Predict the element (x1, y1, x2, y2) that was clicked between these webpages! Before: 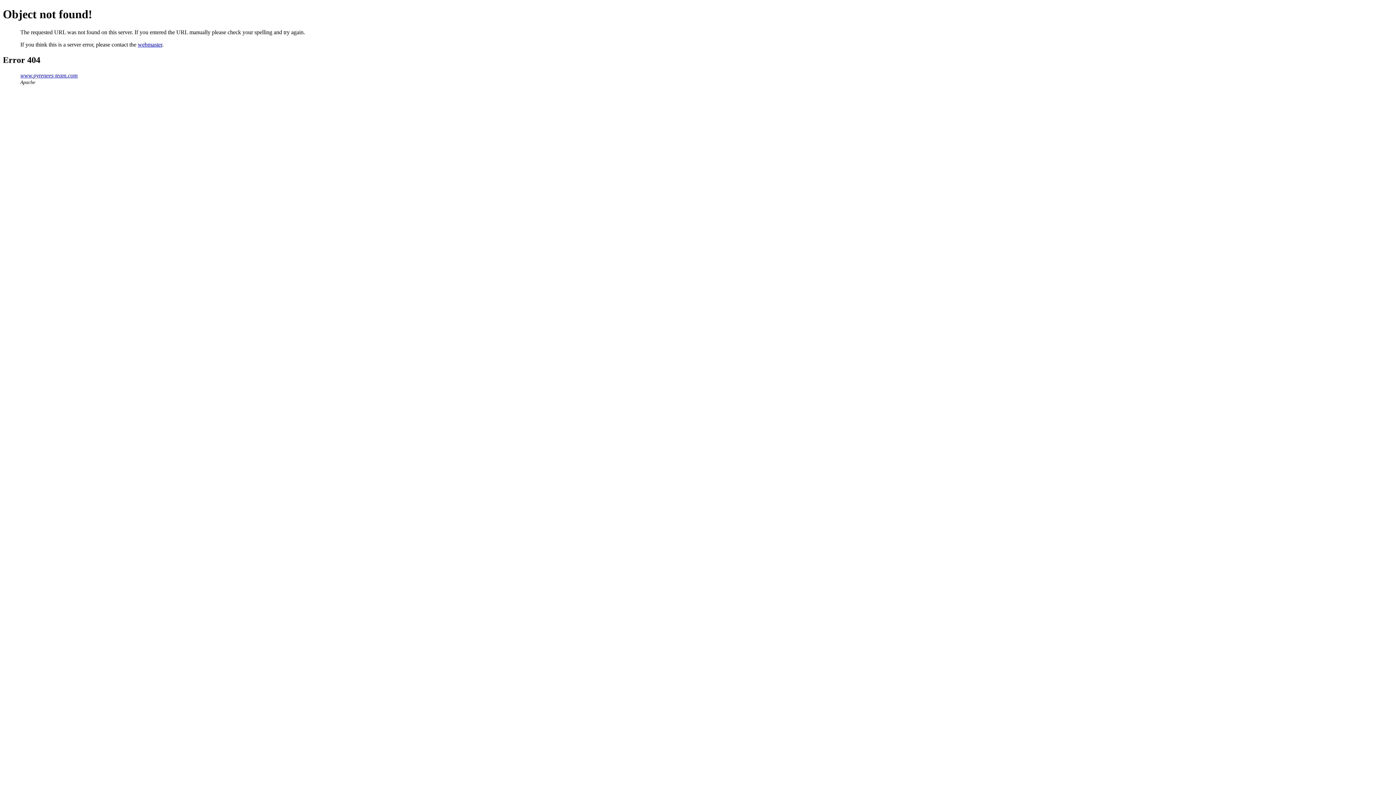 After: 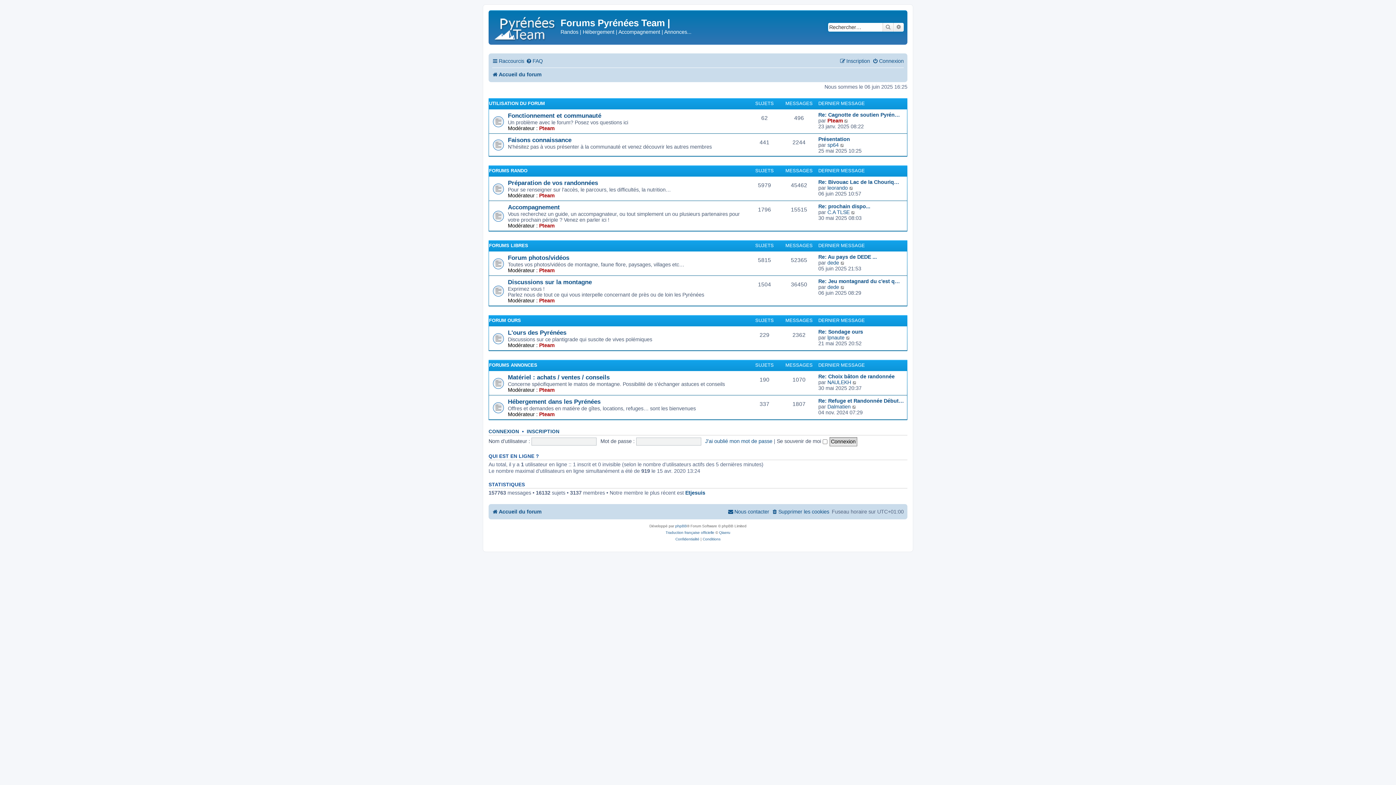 Action: bbox: (20, 72, 77, 78) label: www.pyrenees-team.com